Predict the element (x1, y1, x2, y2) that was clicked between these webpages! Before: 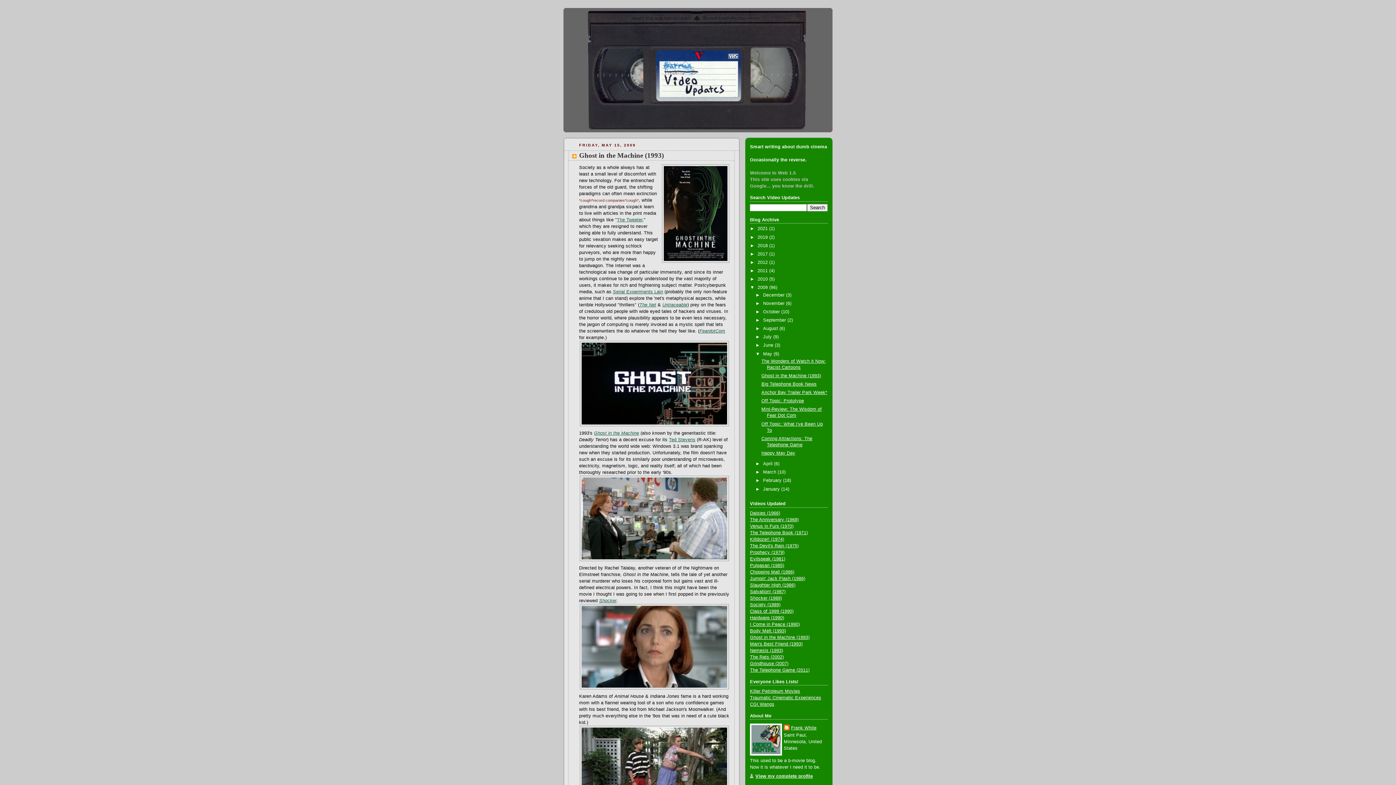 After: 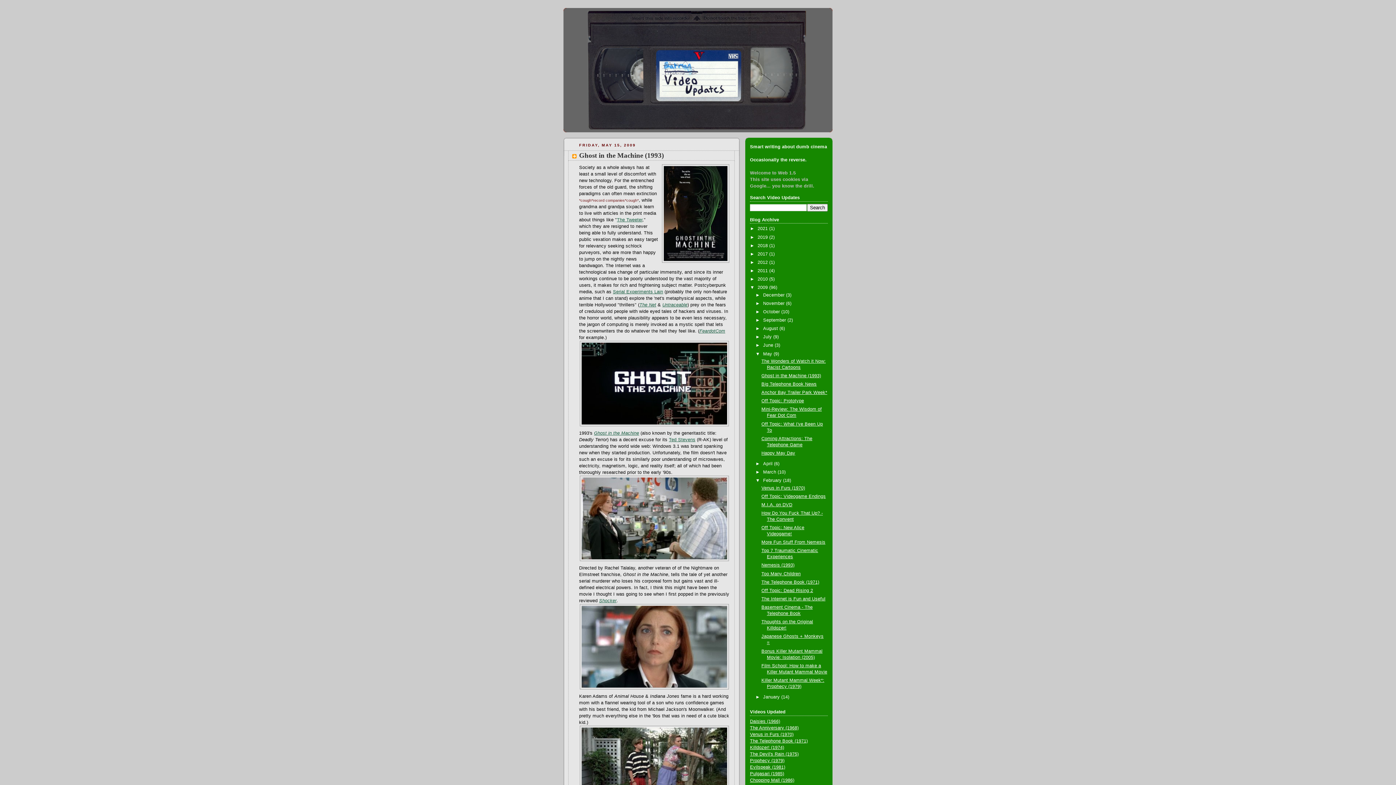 Action: label: ►   bbox: (755, 478, 763, 483)